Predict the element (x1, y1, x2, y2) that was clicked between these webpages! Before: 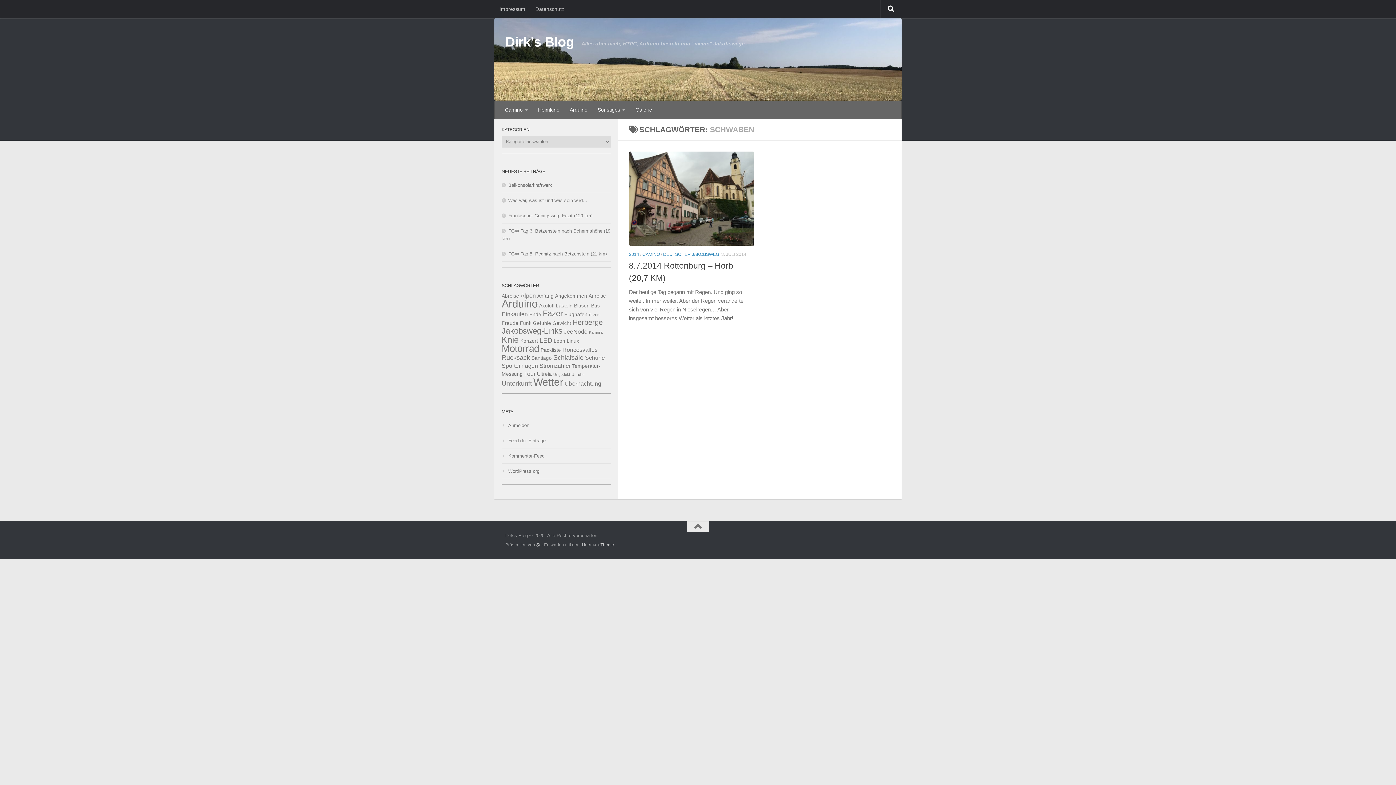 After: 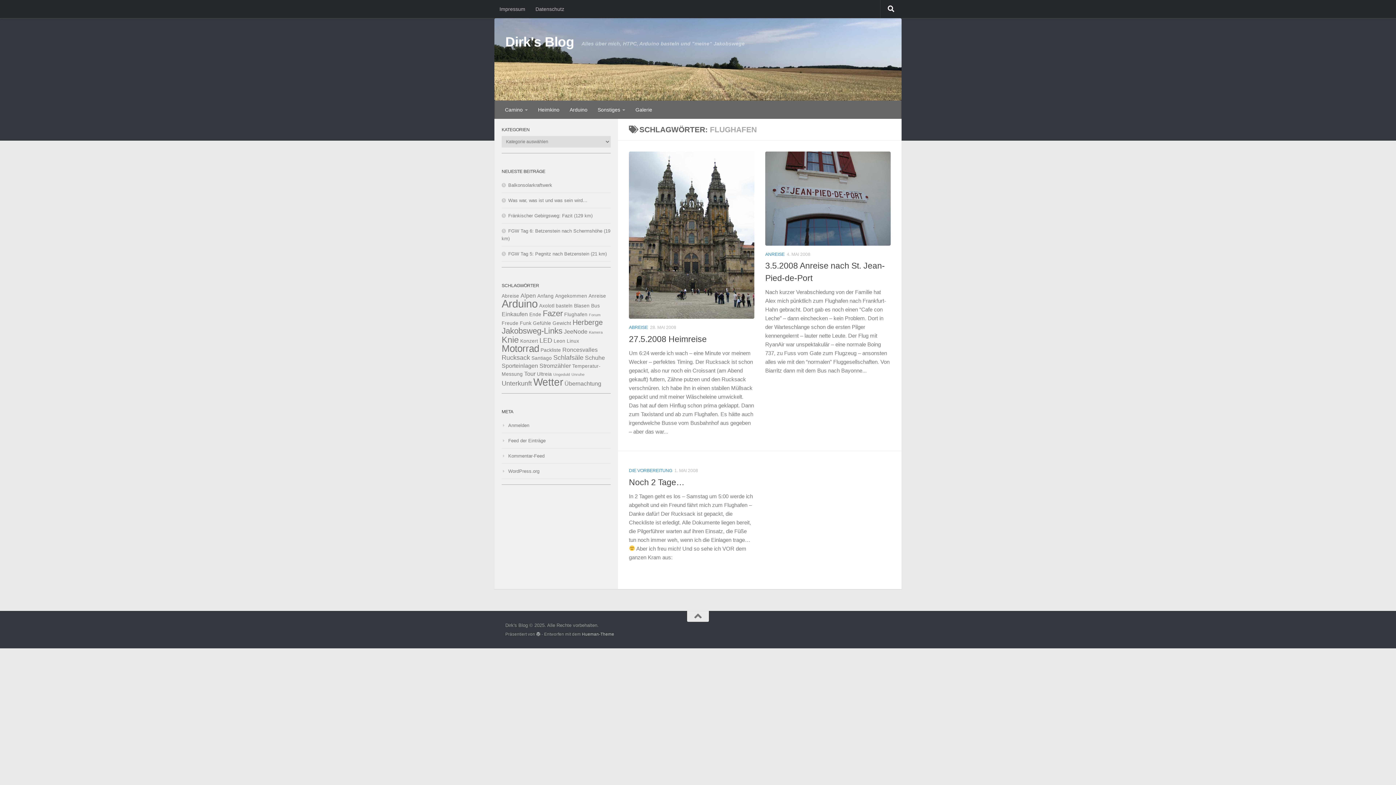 Action: bbox: (564, 311, 587, 317) label: Flughafen (3 Einträge)